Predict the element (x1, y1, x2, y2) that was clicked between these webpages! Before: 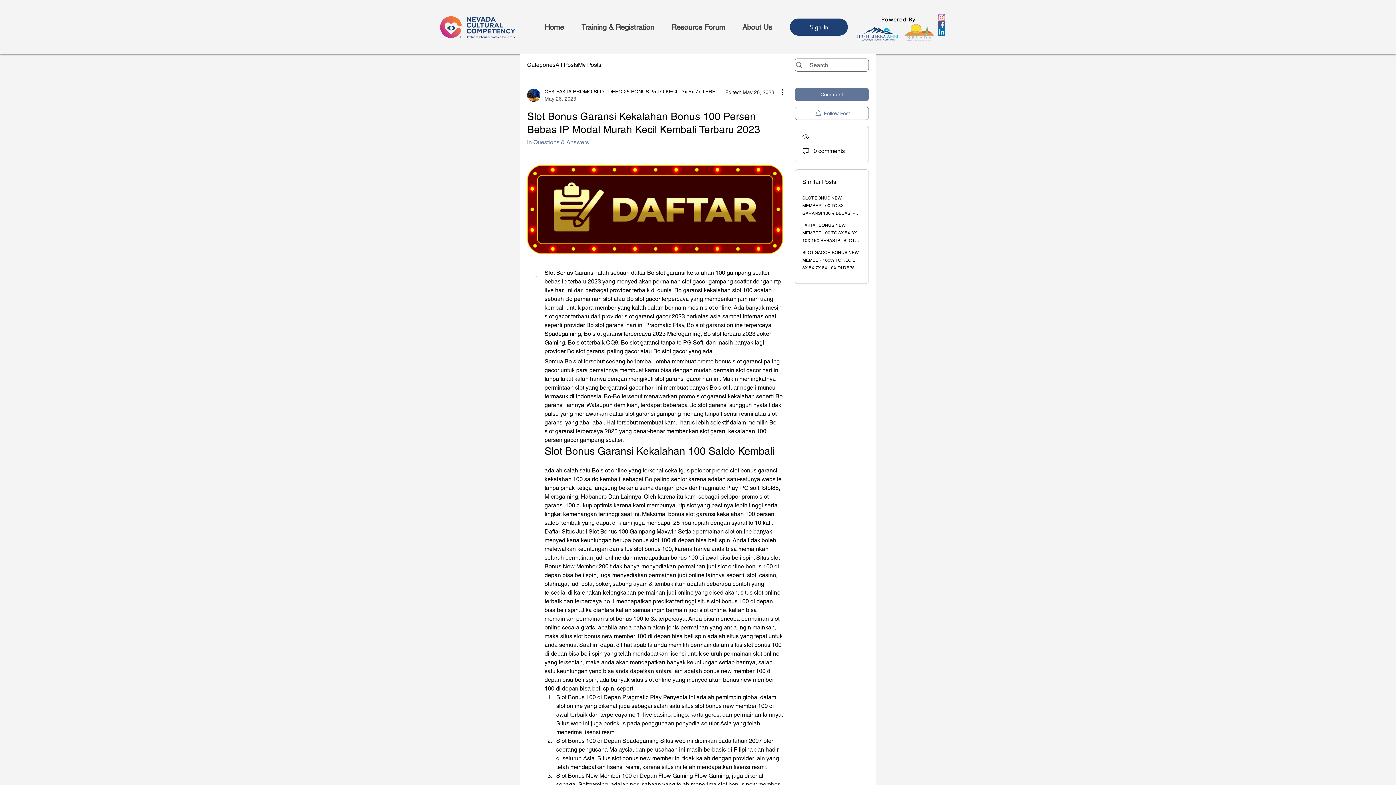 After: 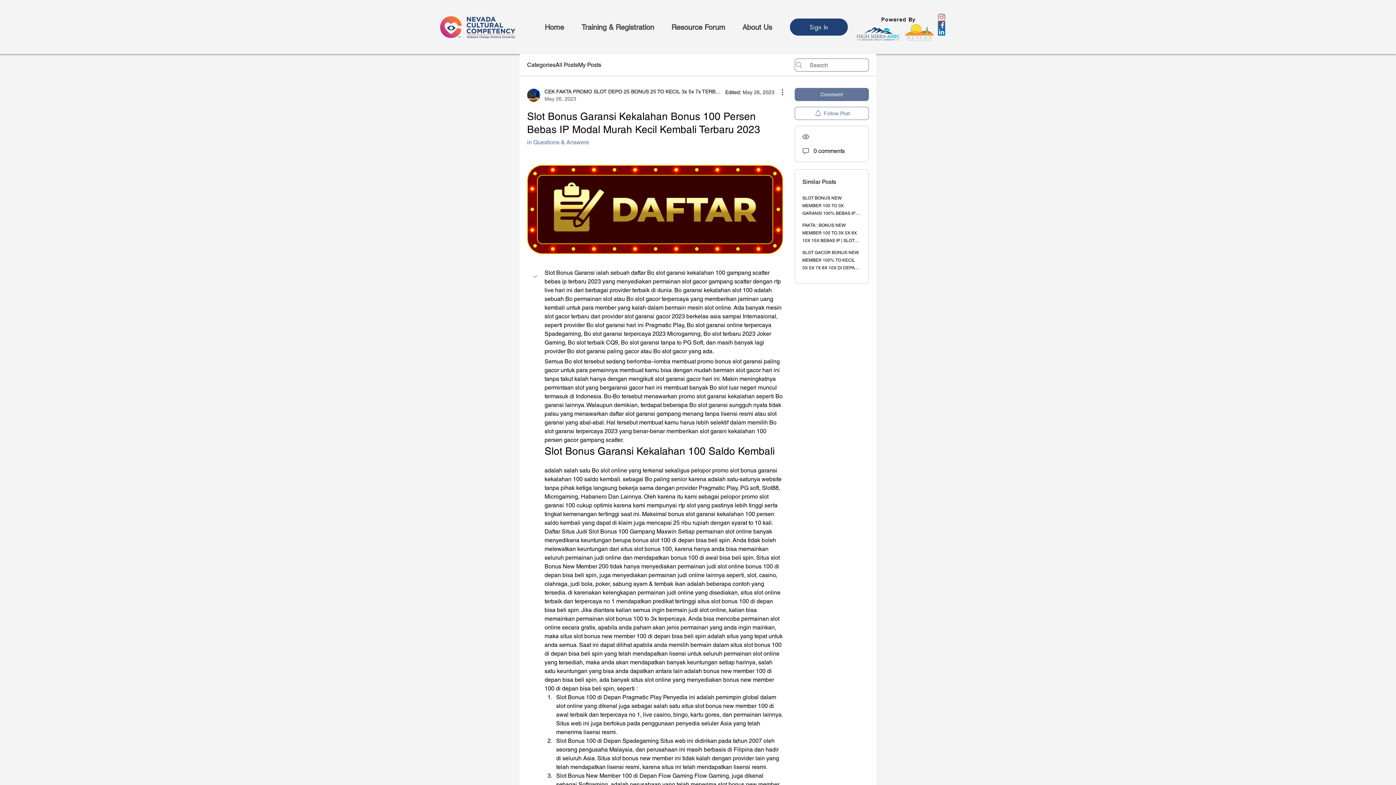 Action: bbox: (938, 21, 945, 28) label: Facebook